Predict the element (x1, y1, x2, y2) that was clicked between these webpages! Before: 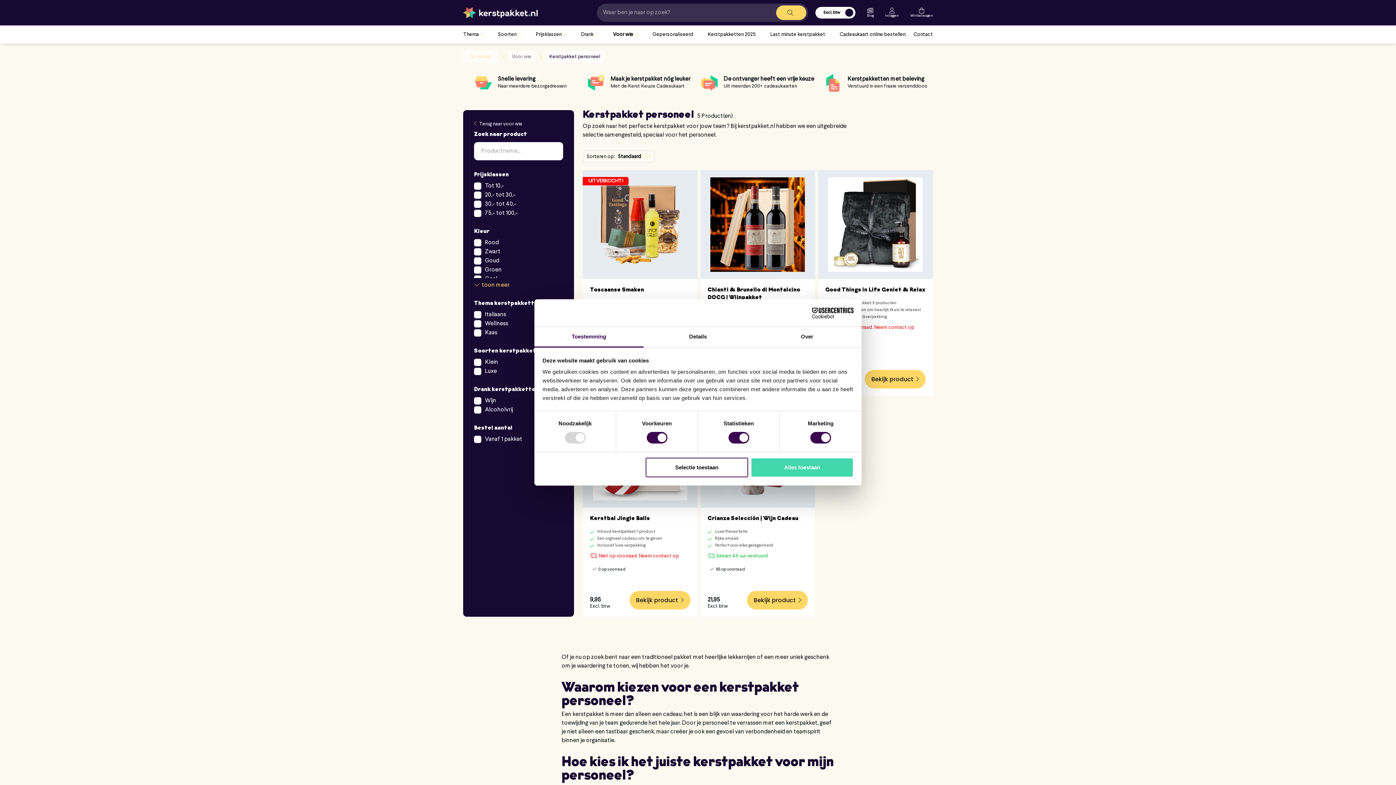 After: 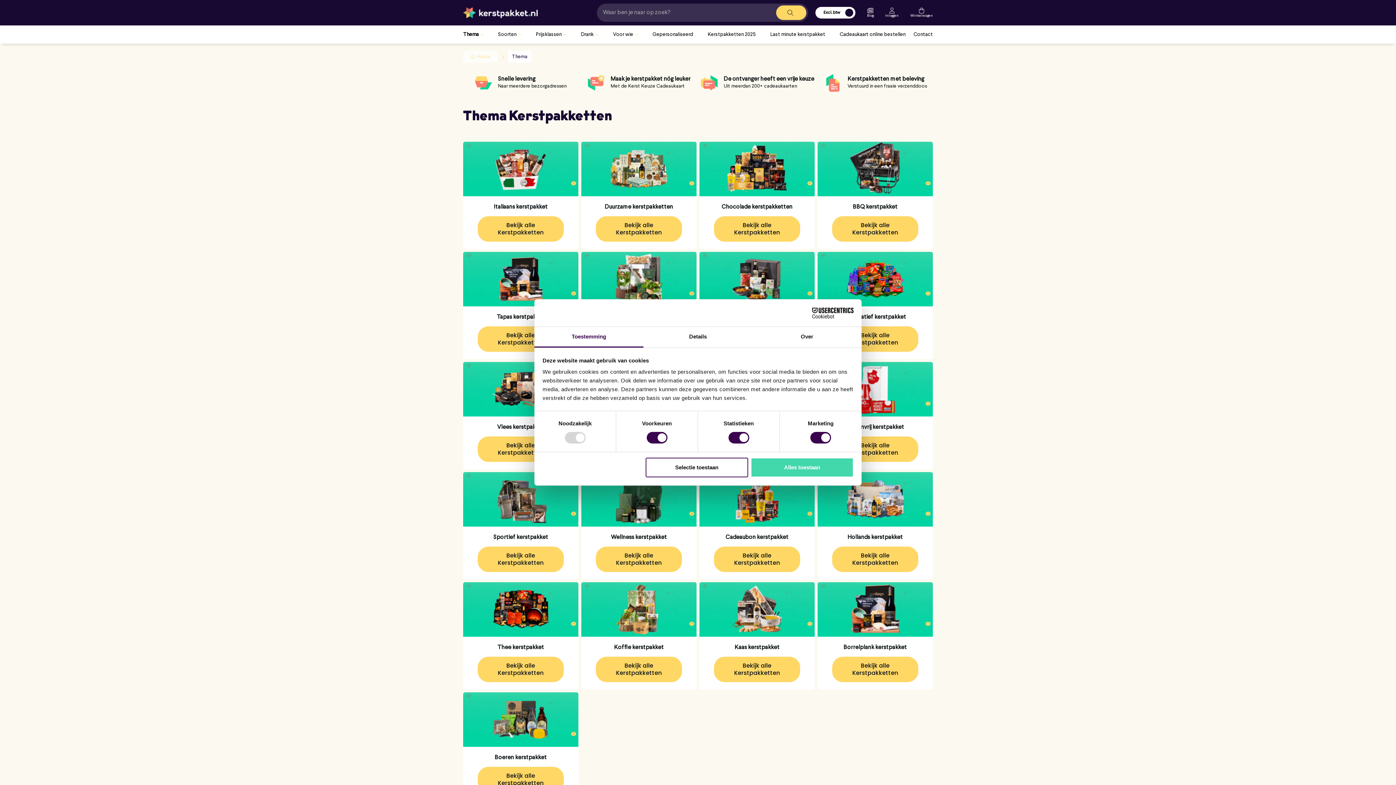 Action: label: Thema bbox: (463, 25, 483, 43)